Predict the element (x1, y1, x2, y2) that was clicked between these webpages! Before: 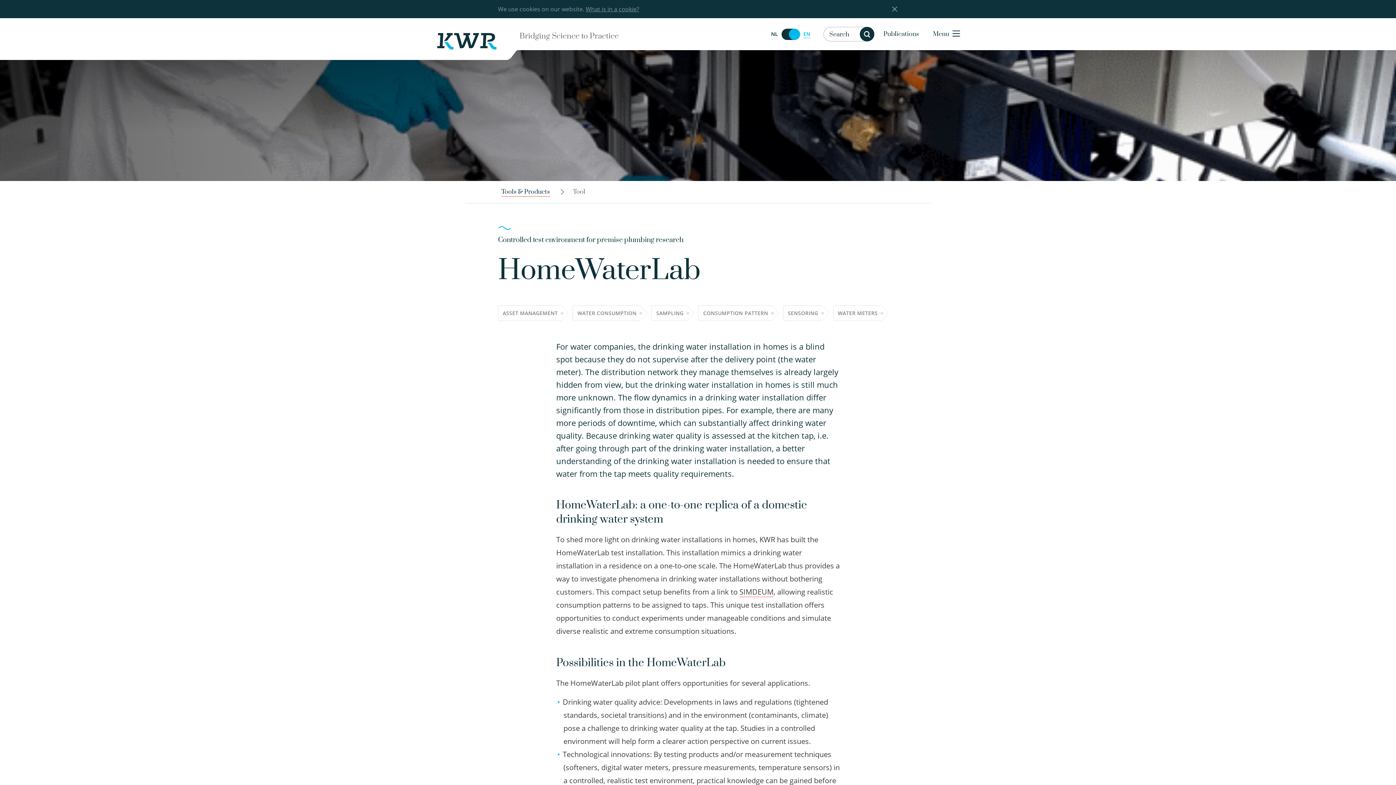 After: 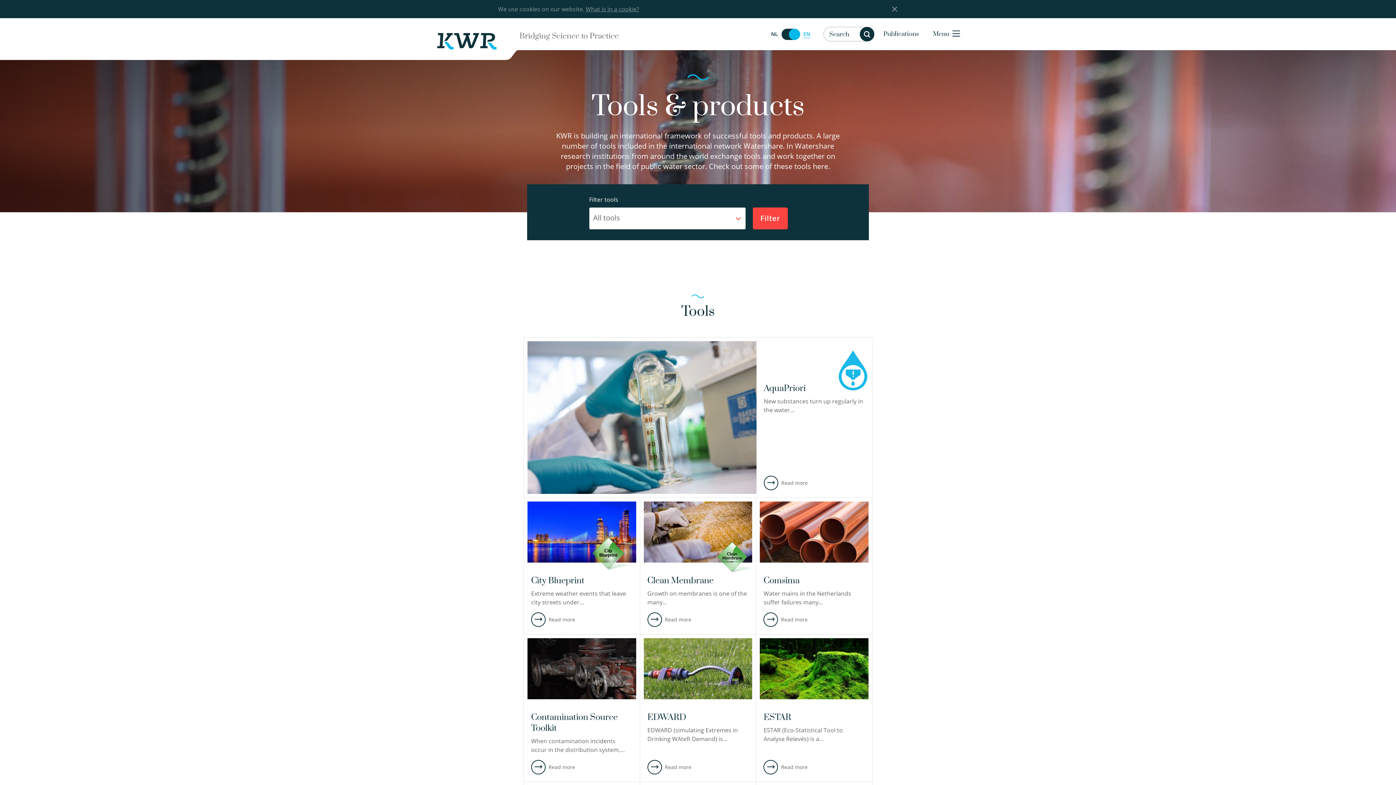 Action: bbox: (501, 186, 550, 196) label: Tools & Products